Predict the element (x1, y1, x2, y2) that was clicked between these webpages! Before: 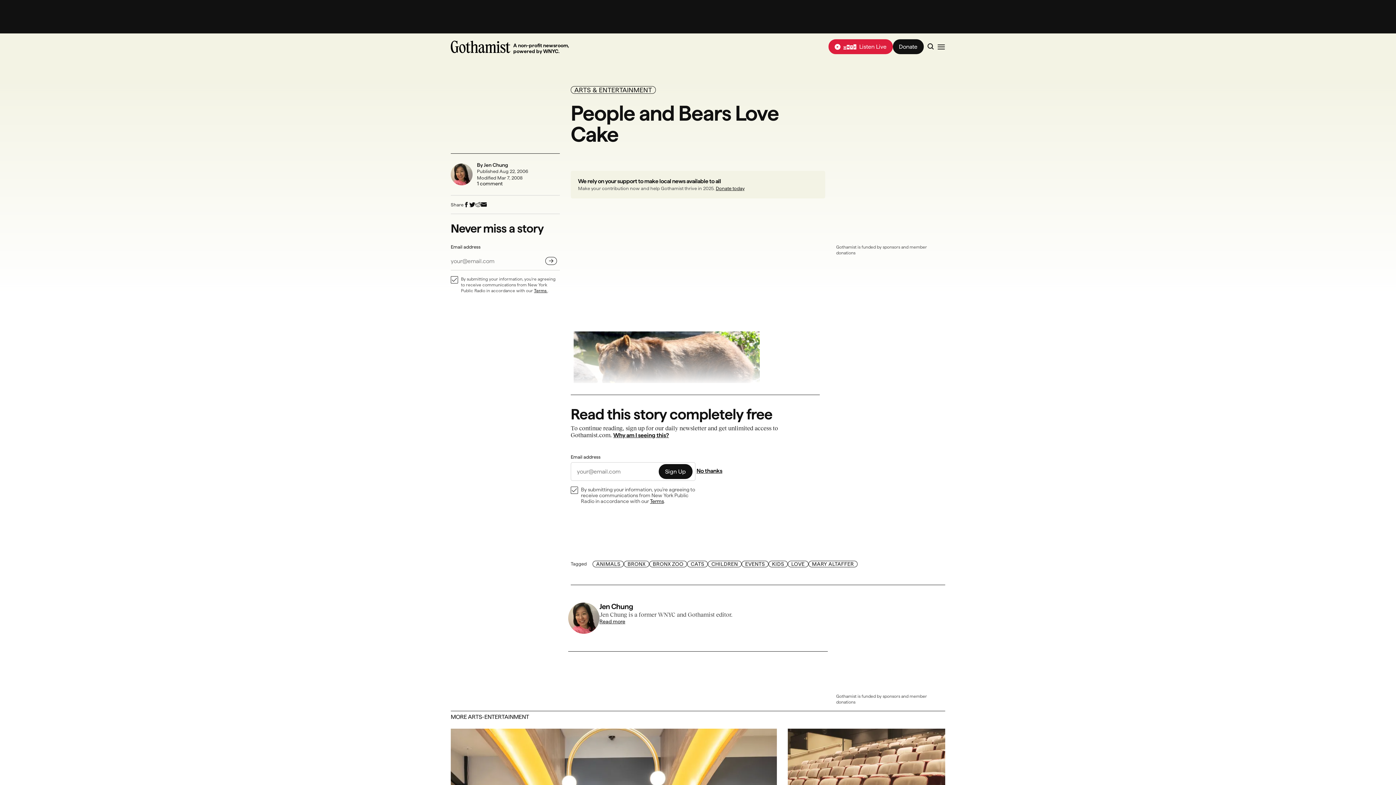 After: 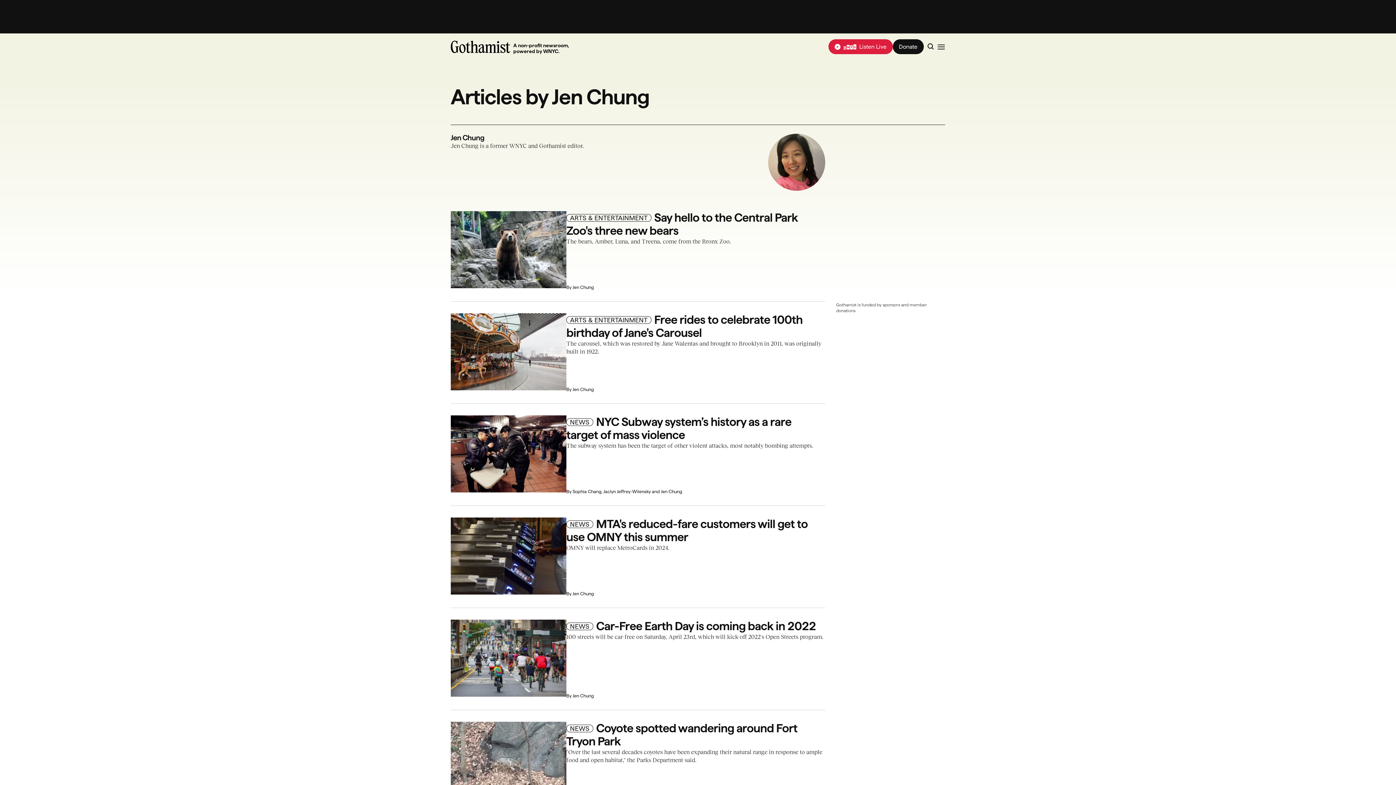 Action: bbox: (450, 163, 472, 186)